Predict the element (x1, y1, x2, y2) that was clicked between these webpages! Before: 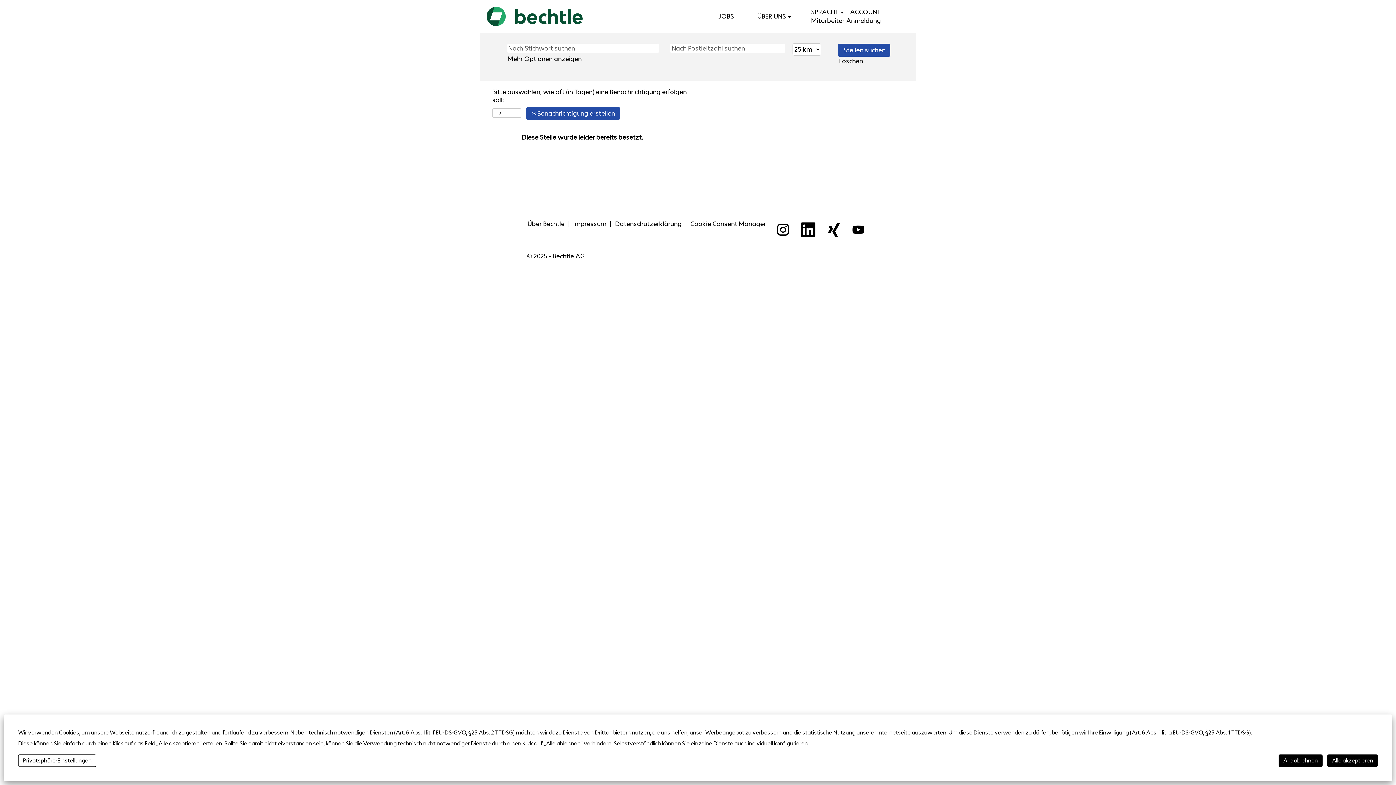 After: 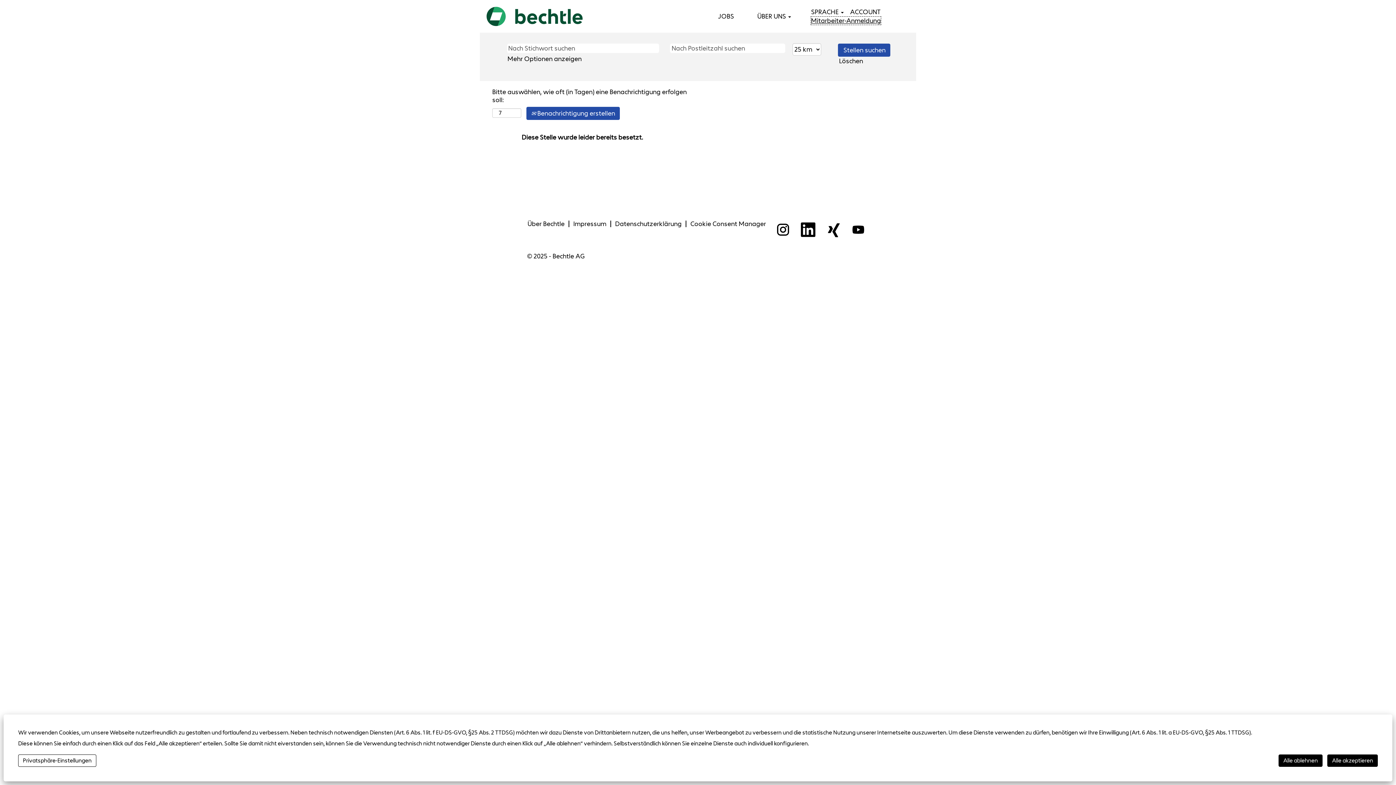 Action: bbox: (810, 16, 881, 25) label: Mitarbeiter-Anmeldung